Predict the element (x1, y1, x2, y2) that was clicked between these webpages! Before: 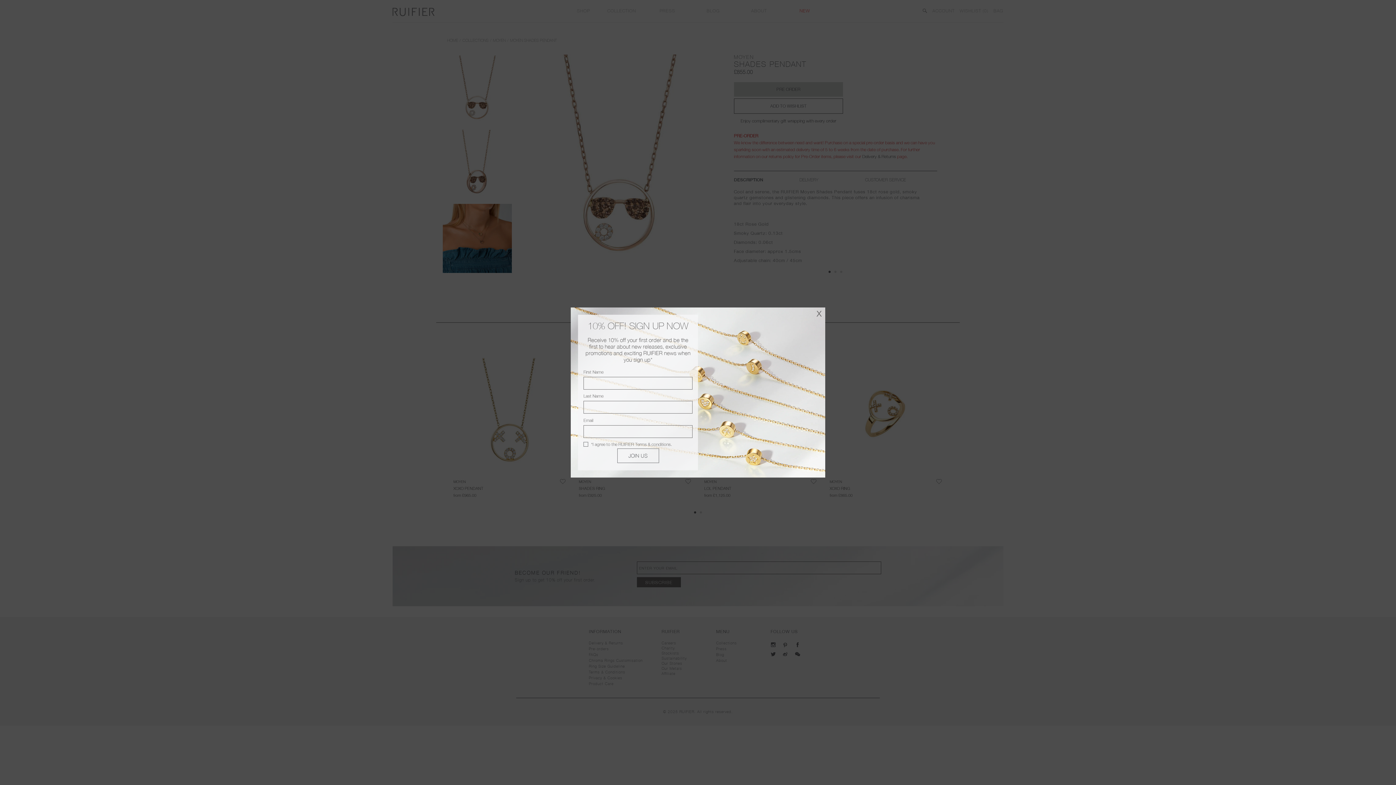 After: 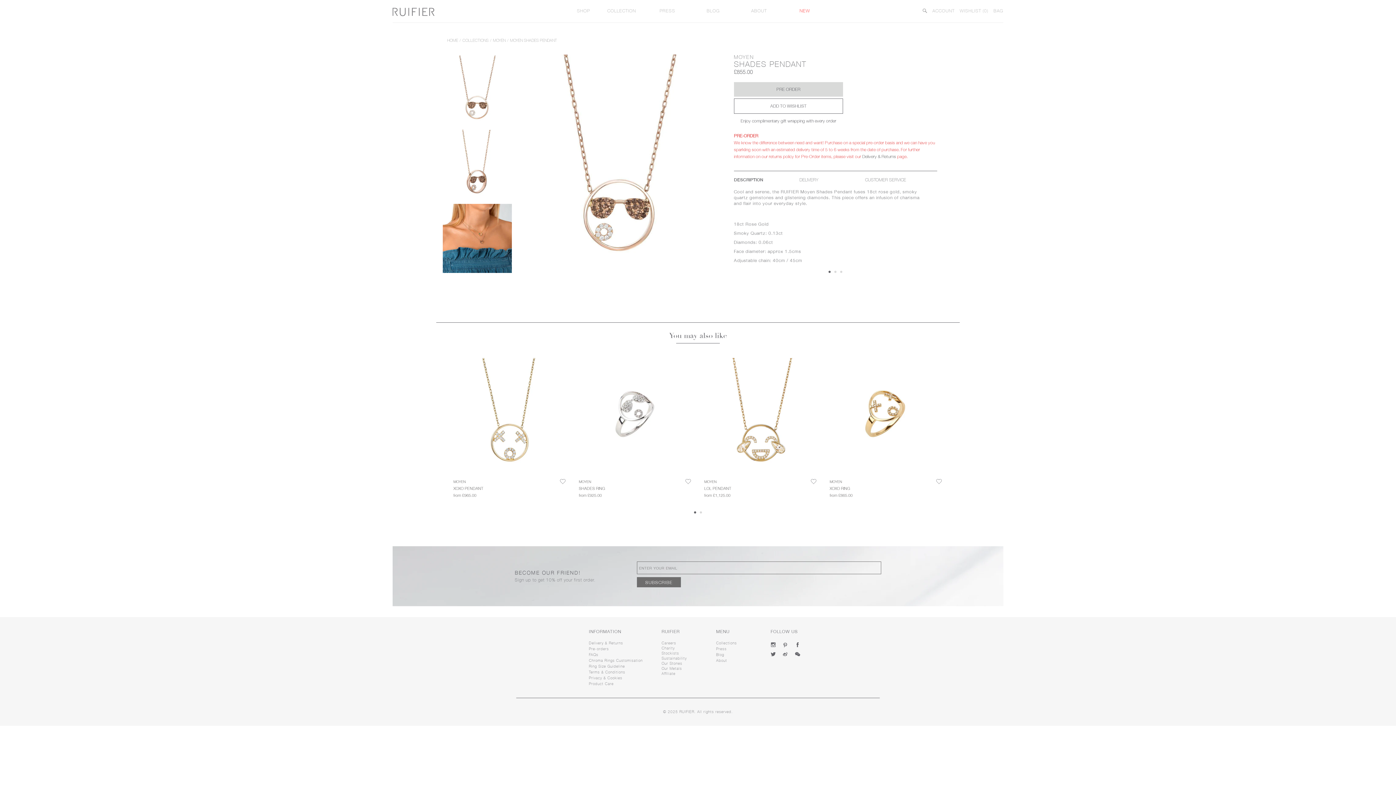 Action: label: x bbox: (816, 304, 821, 321)